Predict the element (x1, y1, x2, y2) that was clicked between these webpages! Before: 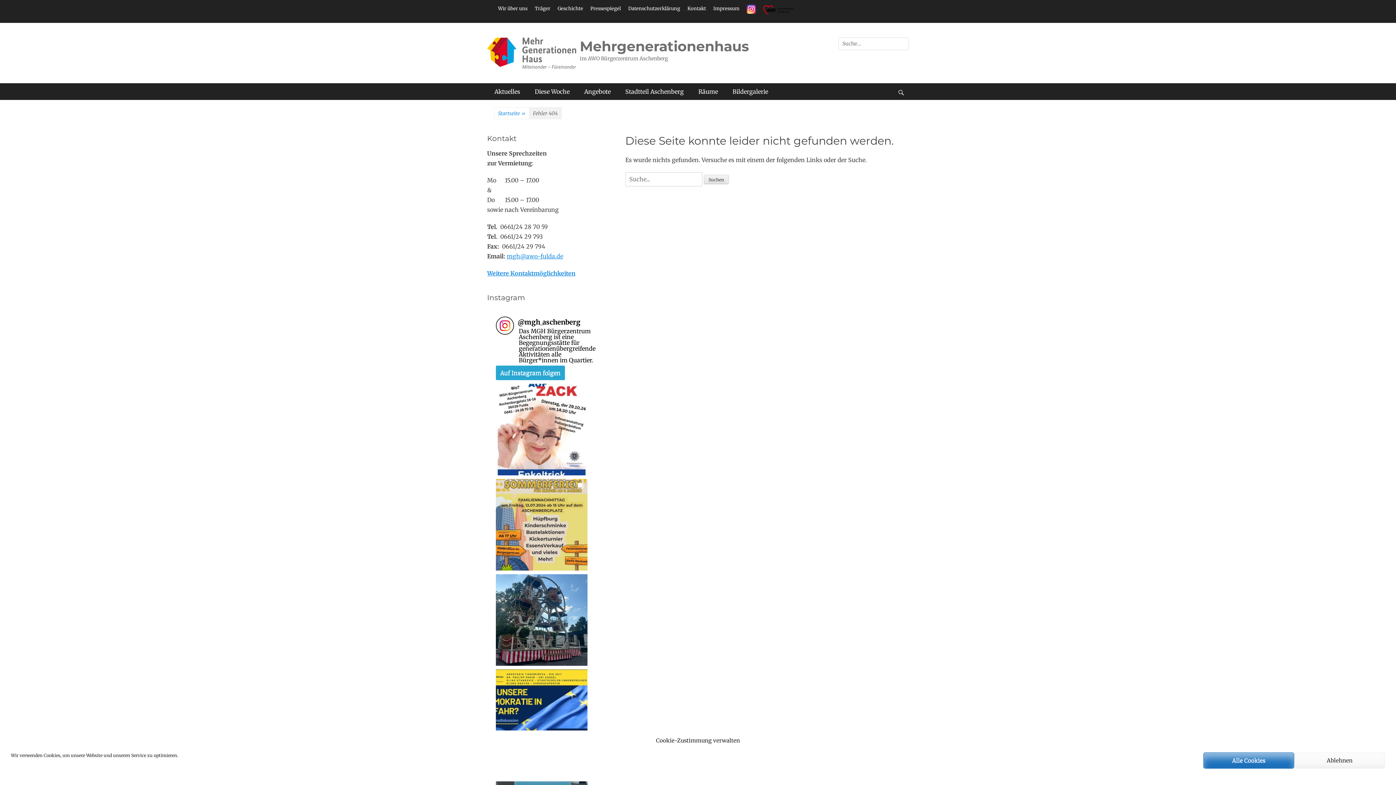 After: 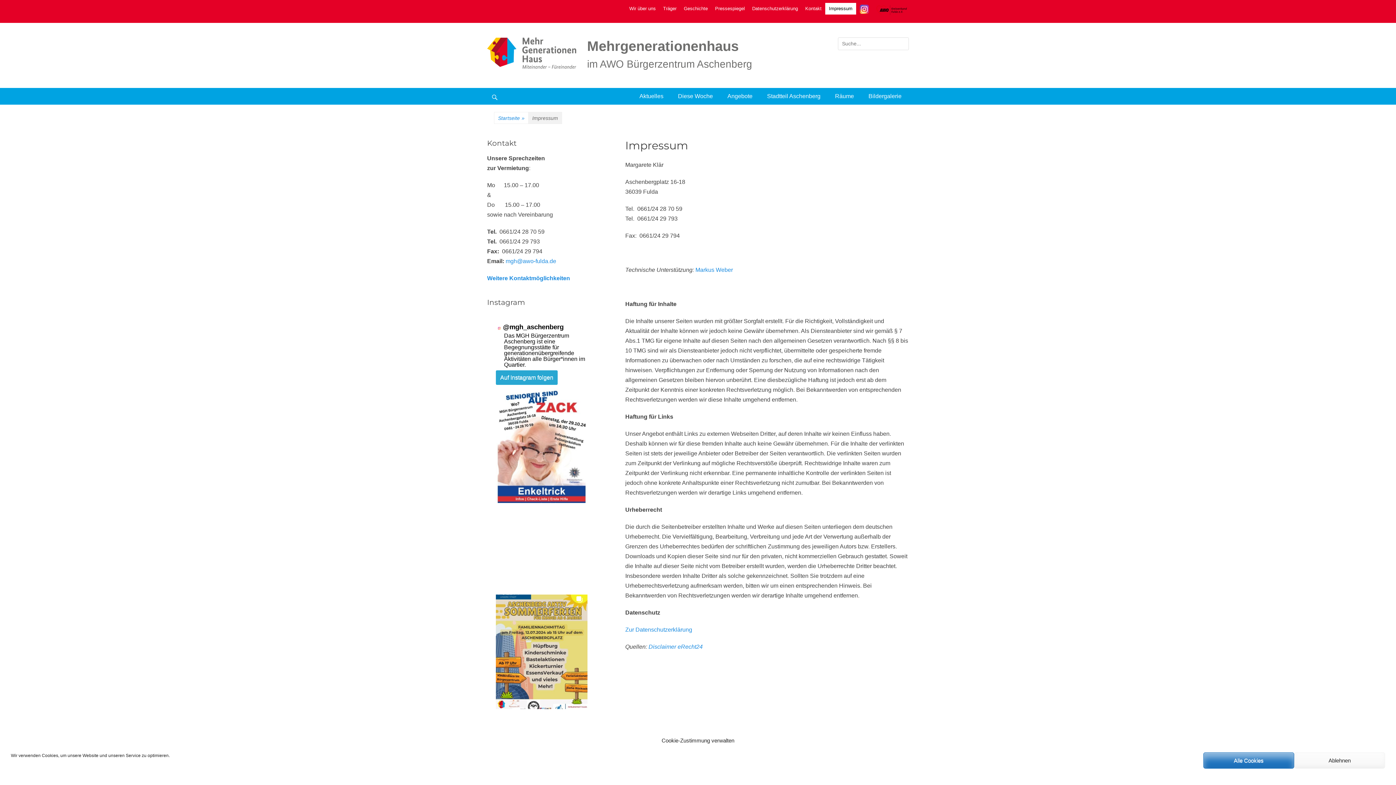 Action: label: Impressum bbox: (709, 2, 743, 14)